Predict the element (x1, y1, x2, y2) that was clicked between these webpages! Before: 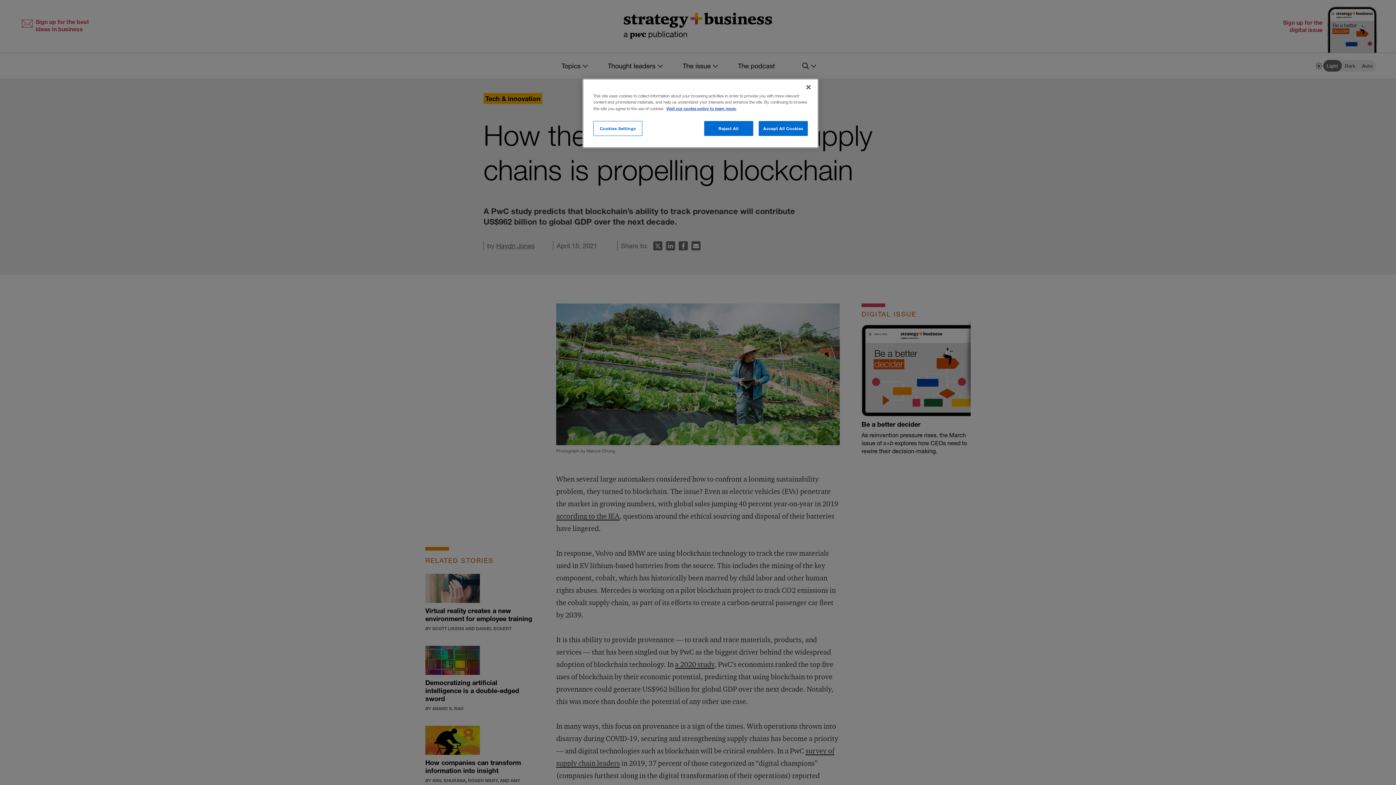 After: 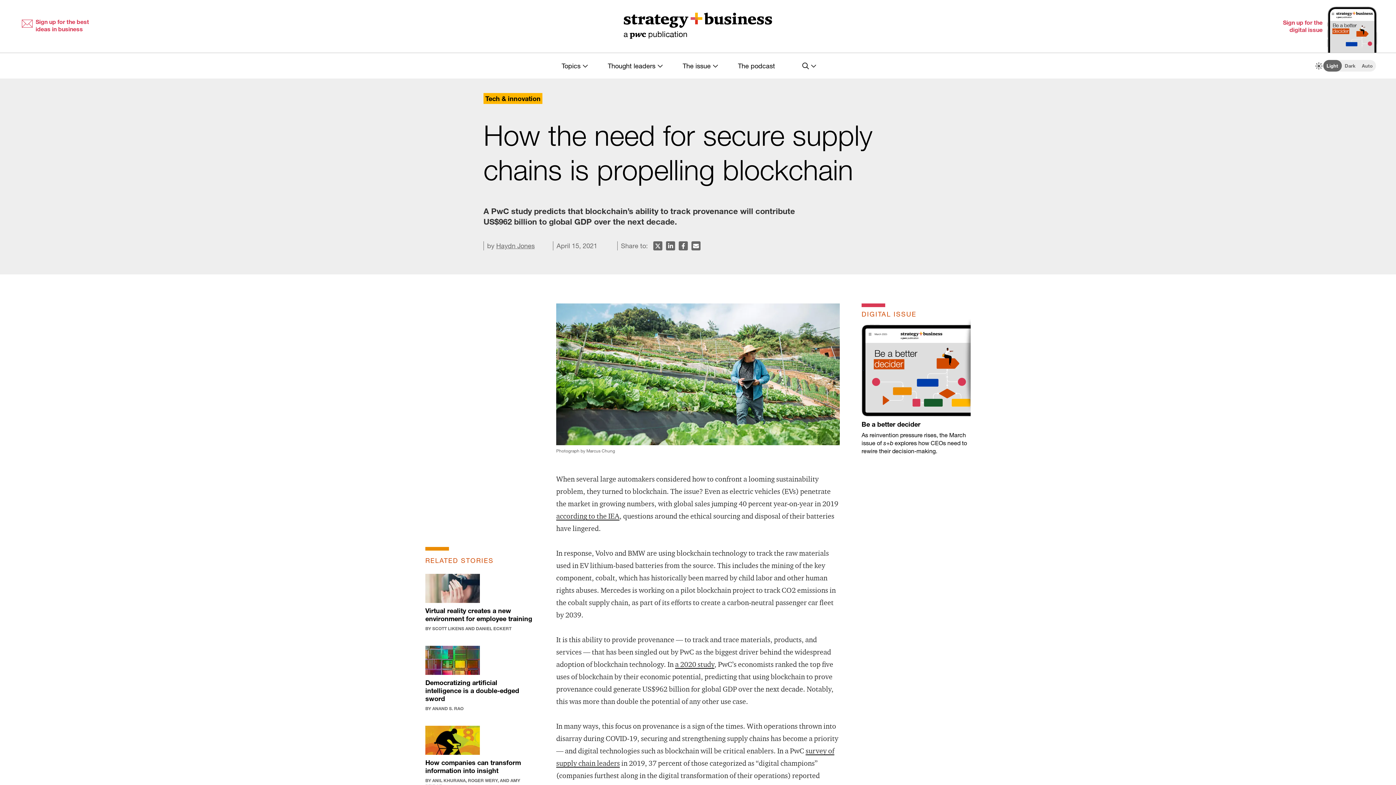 Action: bbox: (704, 121, 753, 136) label: Reject All